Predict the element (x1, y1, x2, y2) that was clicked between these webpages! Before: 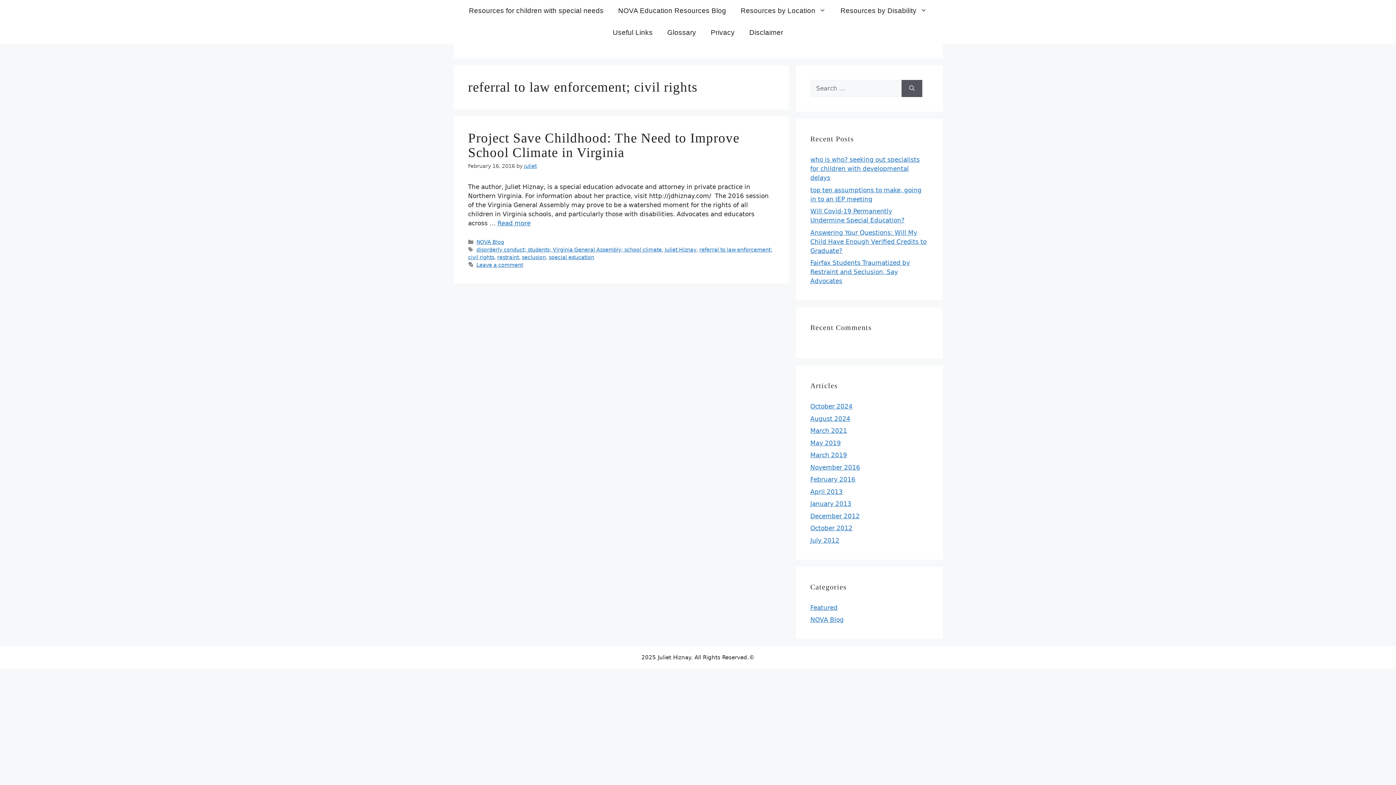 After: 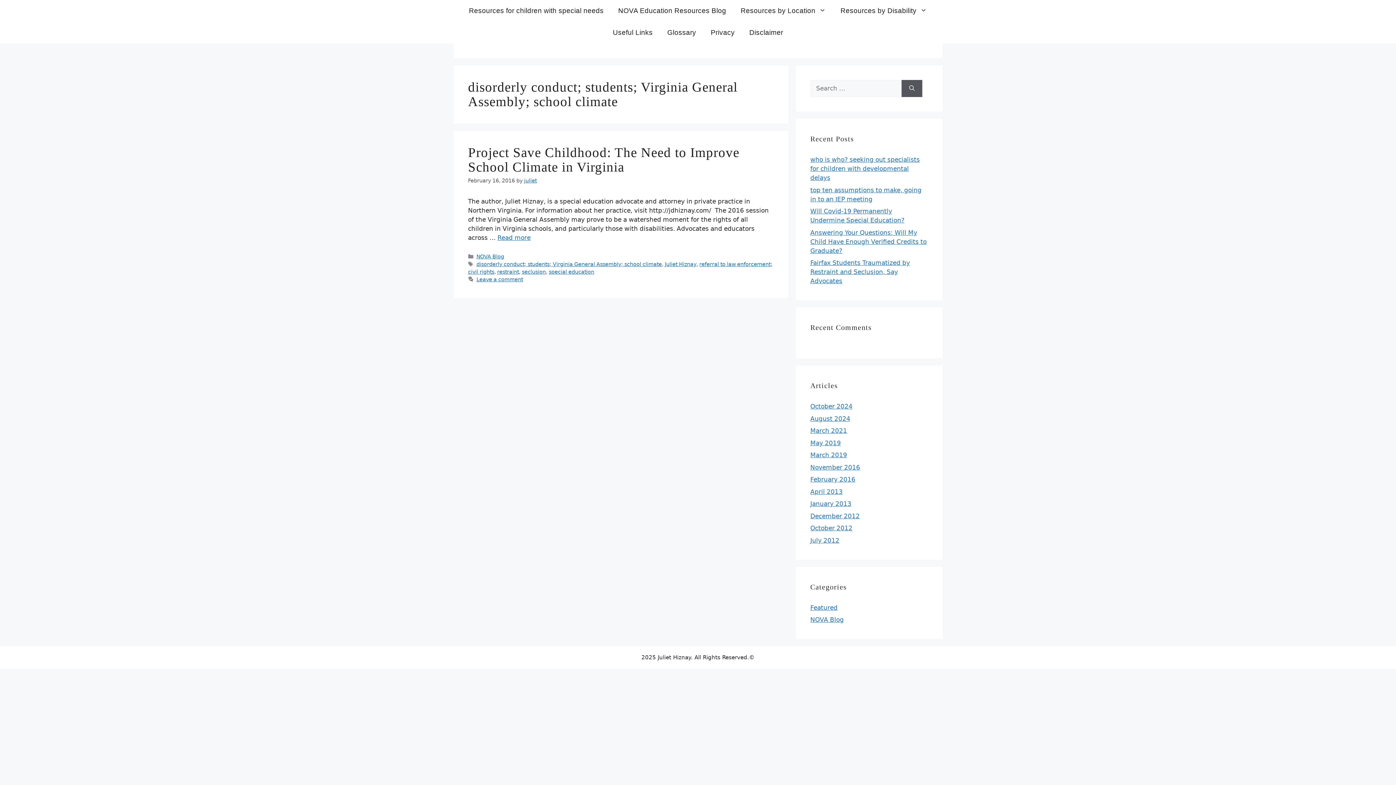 Action: bbox: (476, 246, 662, 252) label: disorderly conduct; students; Virginia General Assembly; school climate